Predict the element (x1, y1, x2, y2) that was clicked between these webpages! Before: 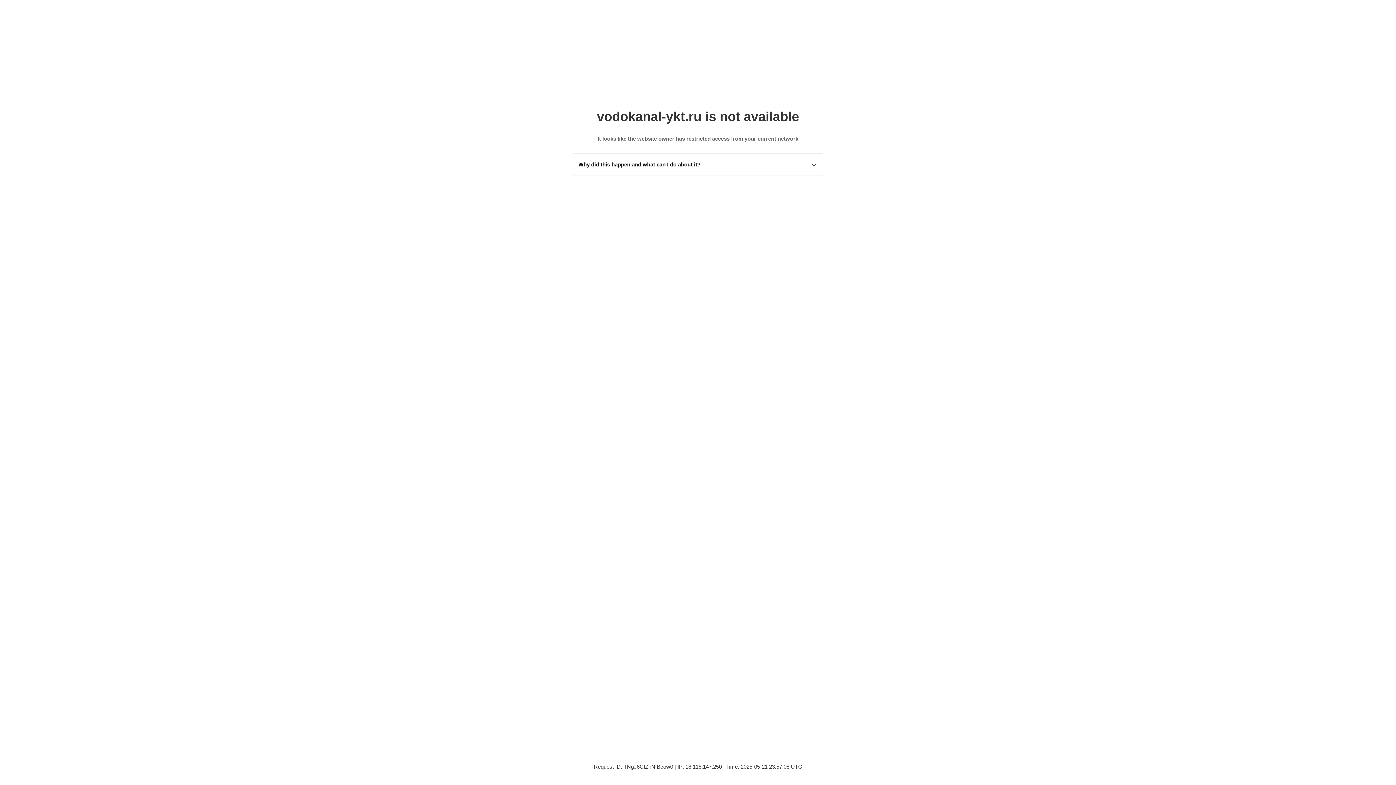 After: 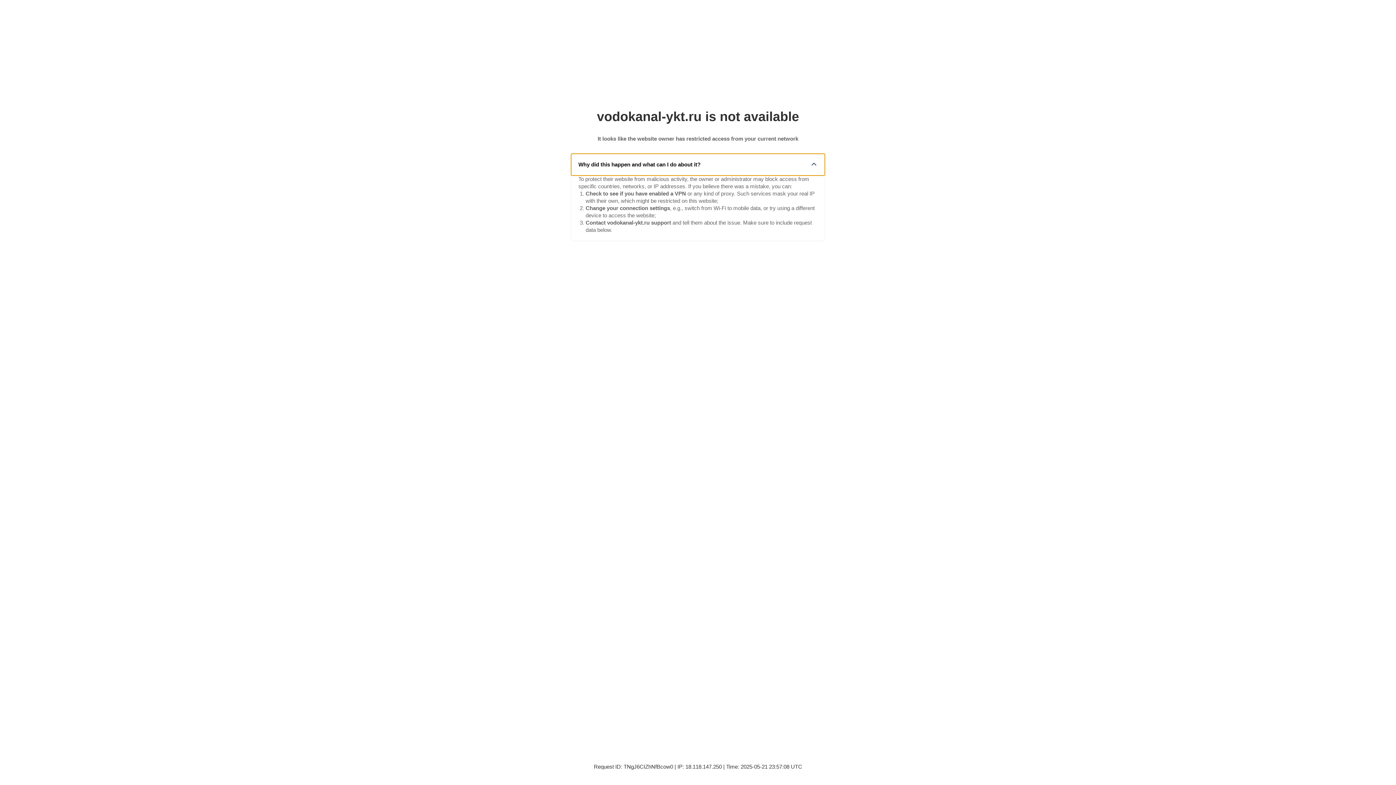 Action: bbox: (571, 153, 825, 175) label: Why did this happen and what can I do about it?